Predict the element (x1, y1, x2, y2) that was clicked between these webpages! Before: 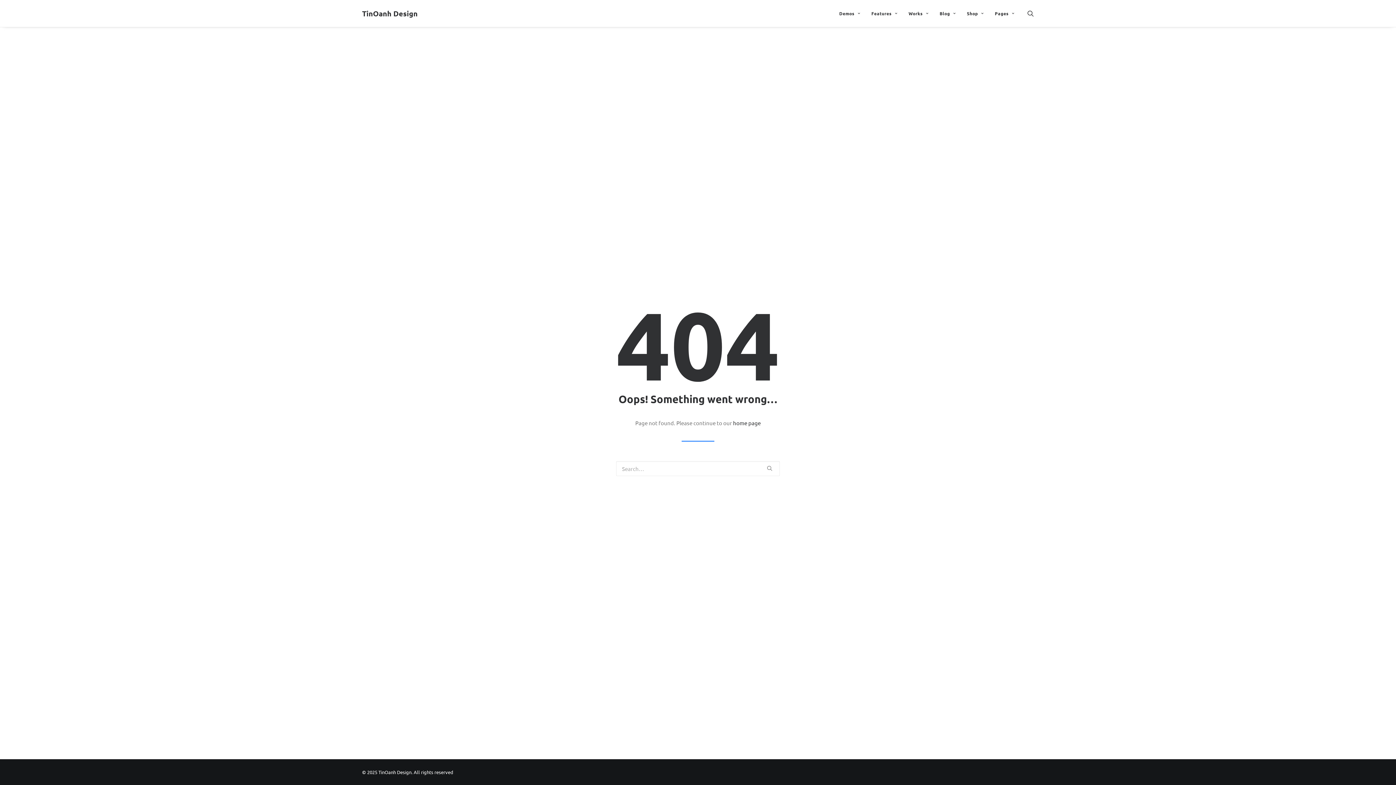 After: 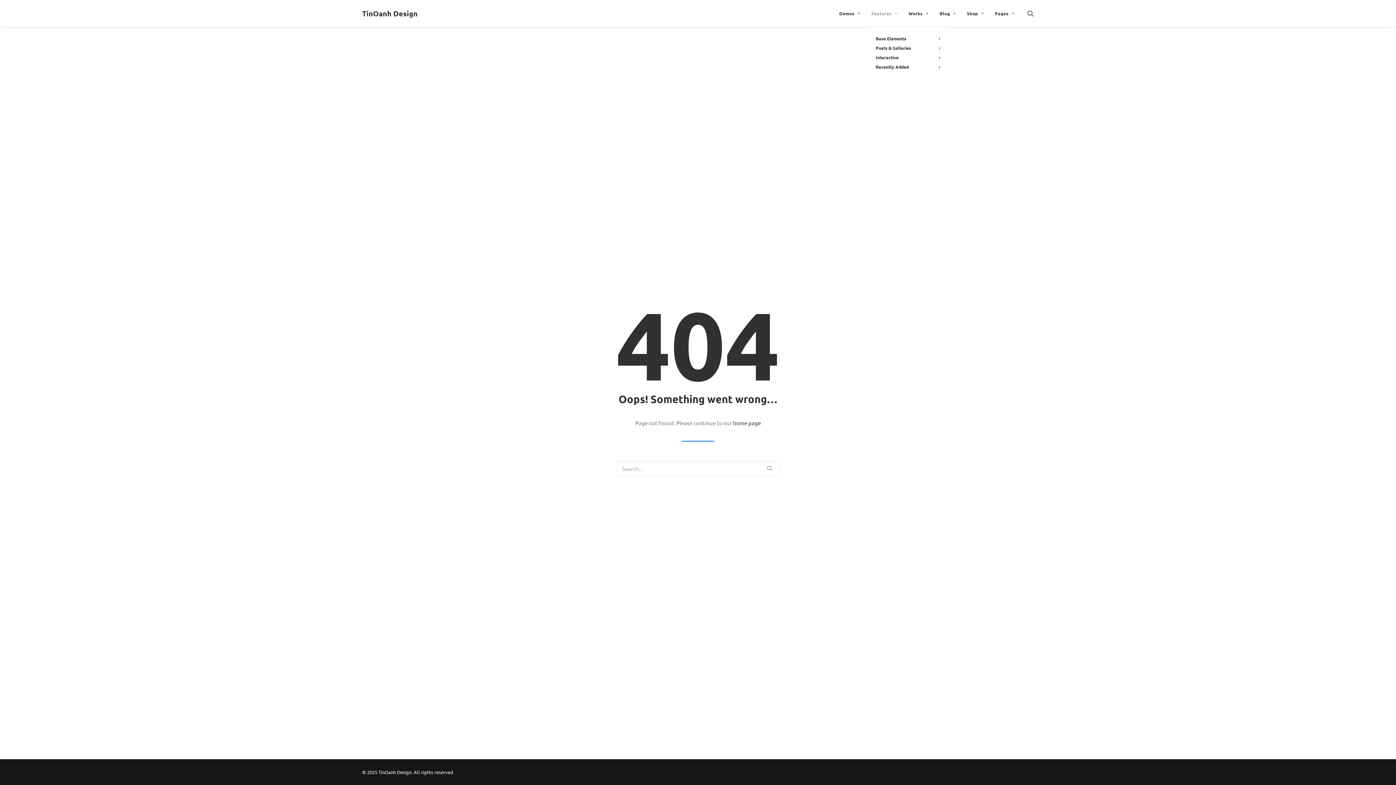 Action: label: Features bbox: (866, 0, 902, 26)